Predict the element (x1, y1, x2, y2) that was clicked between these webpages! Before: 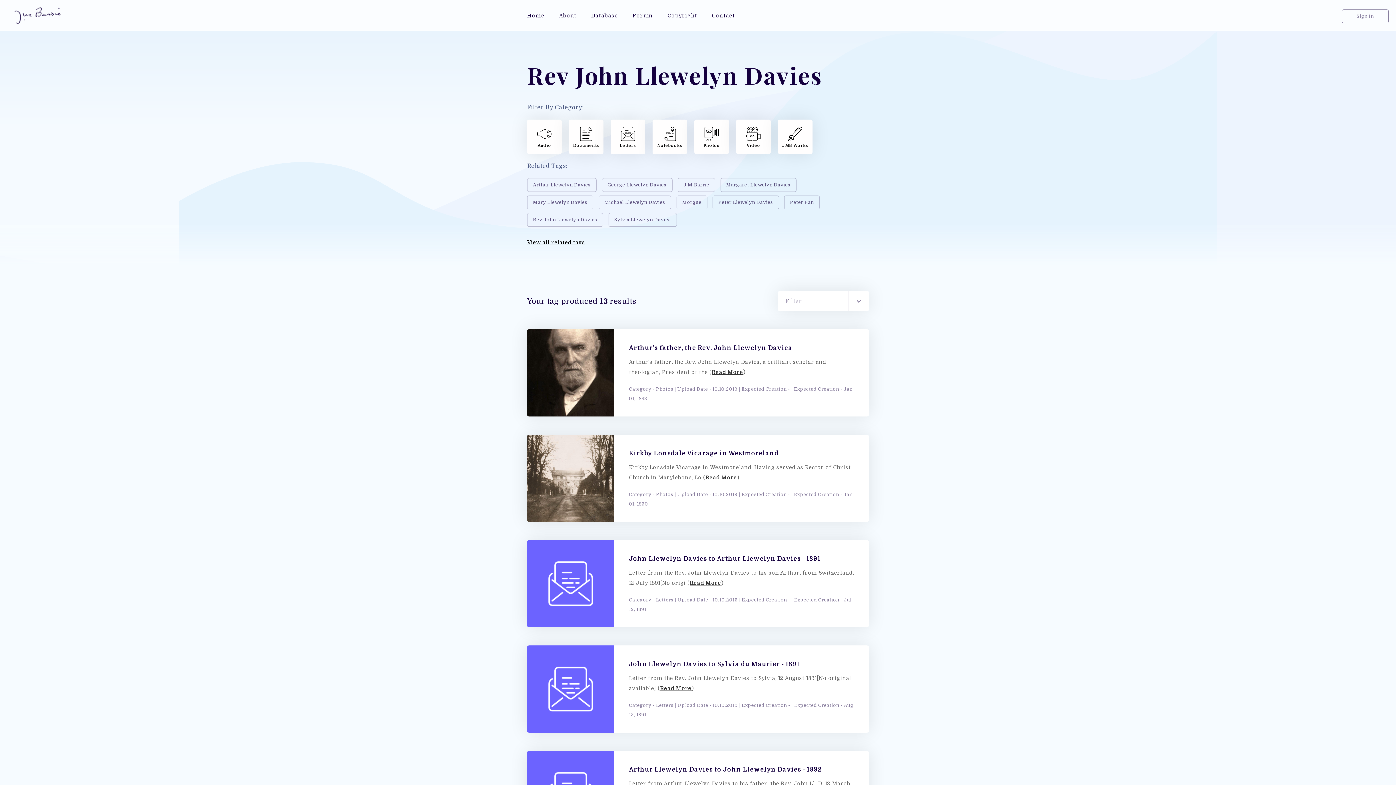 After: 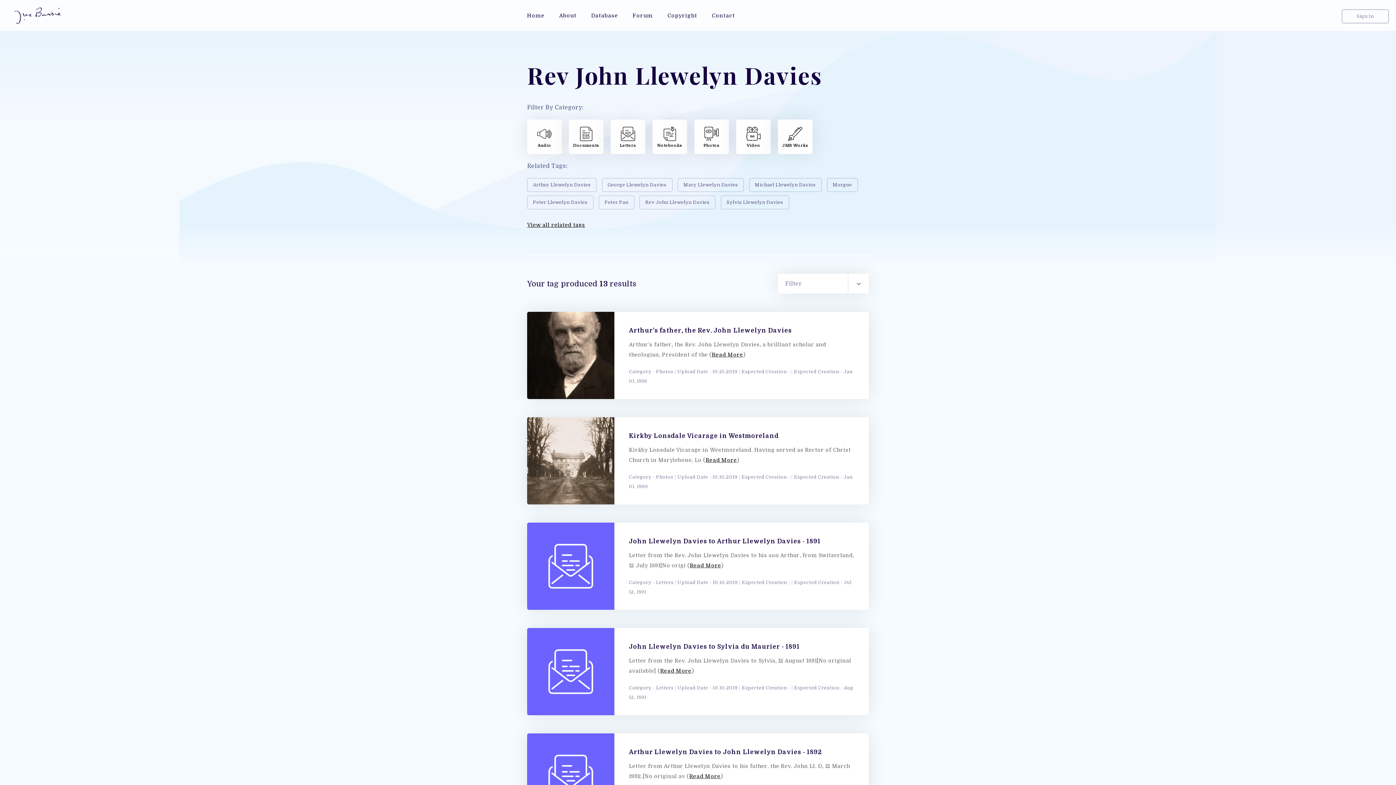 Action: label: Rev John Llewelyn Davies bbox: (527, 213, 603, 226)